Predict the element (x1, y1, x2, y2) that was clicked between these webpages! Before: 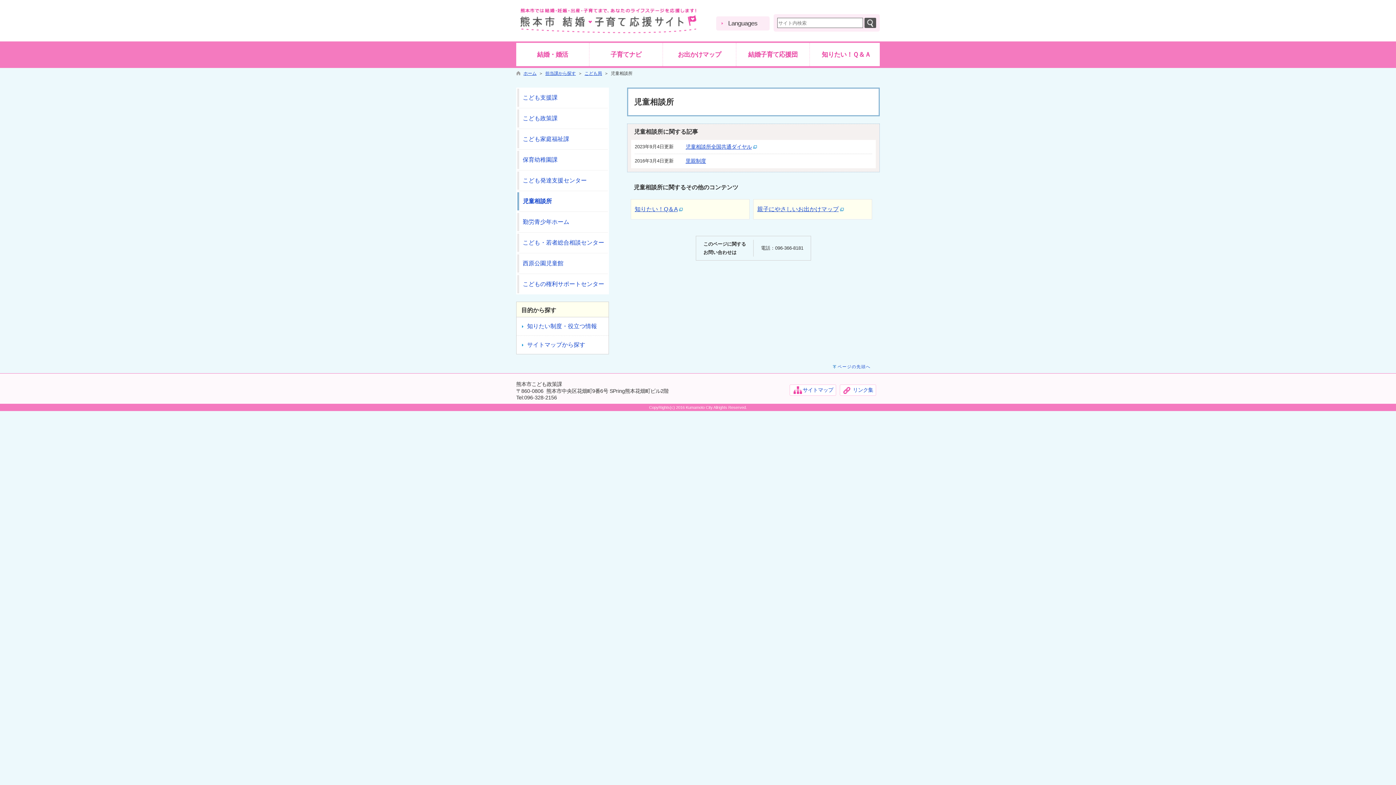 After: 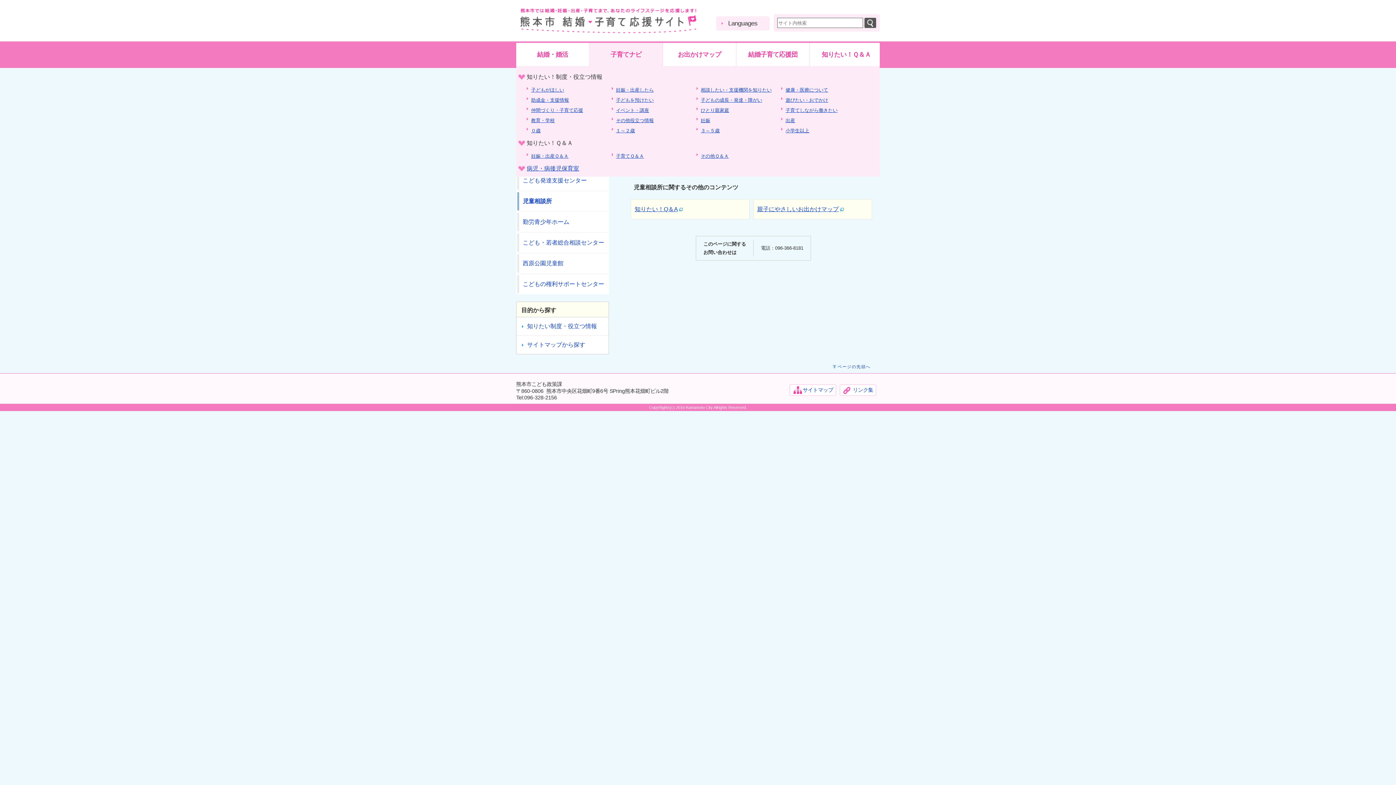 Action: bbox: (589, 42, 662, 66) label: 子育てナビ